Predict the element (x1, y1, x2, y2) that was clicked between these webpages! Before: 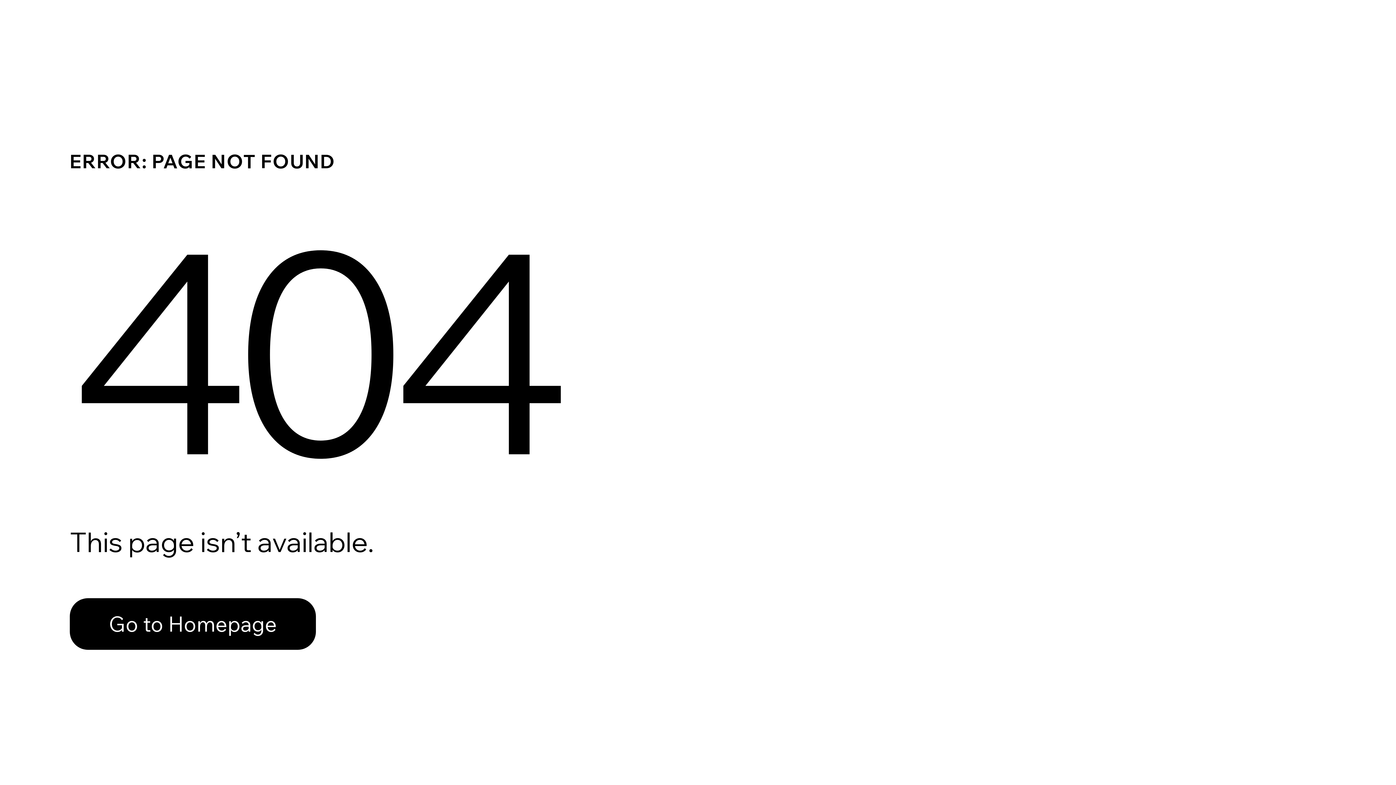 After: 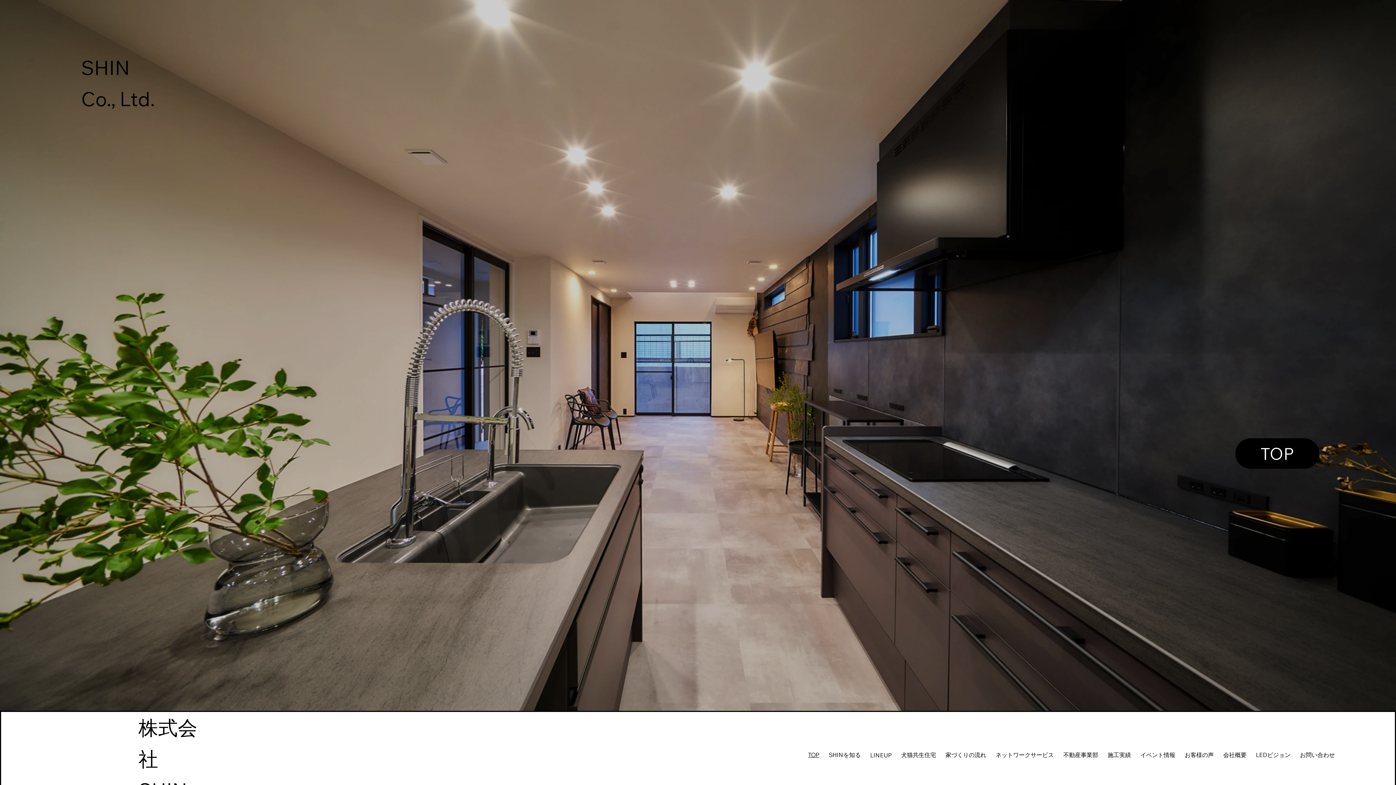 Action: label: Go to Homepage bbox: (69, 582, 768, 659)